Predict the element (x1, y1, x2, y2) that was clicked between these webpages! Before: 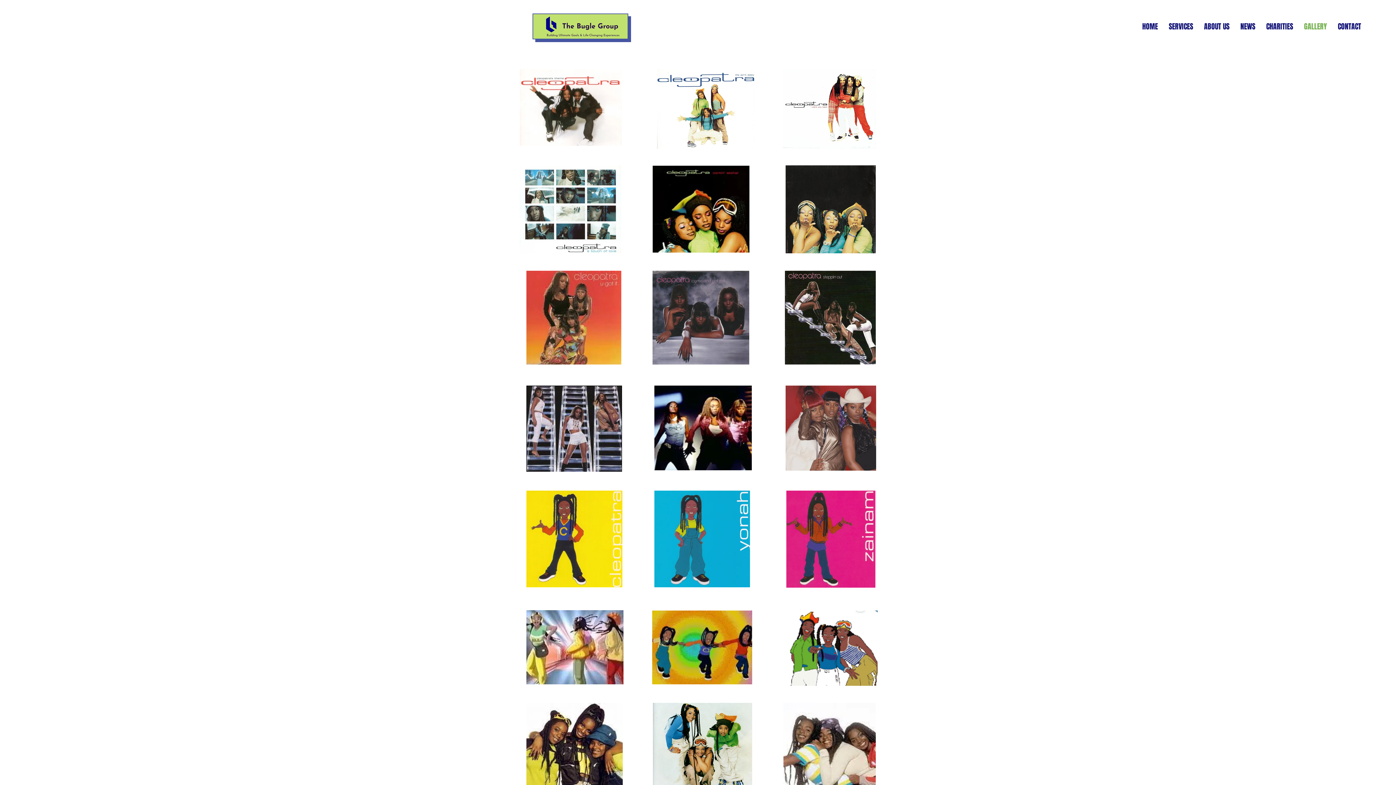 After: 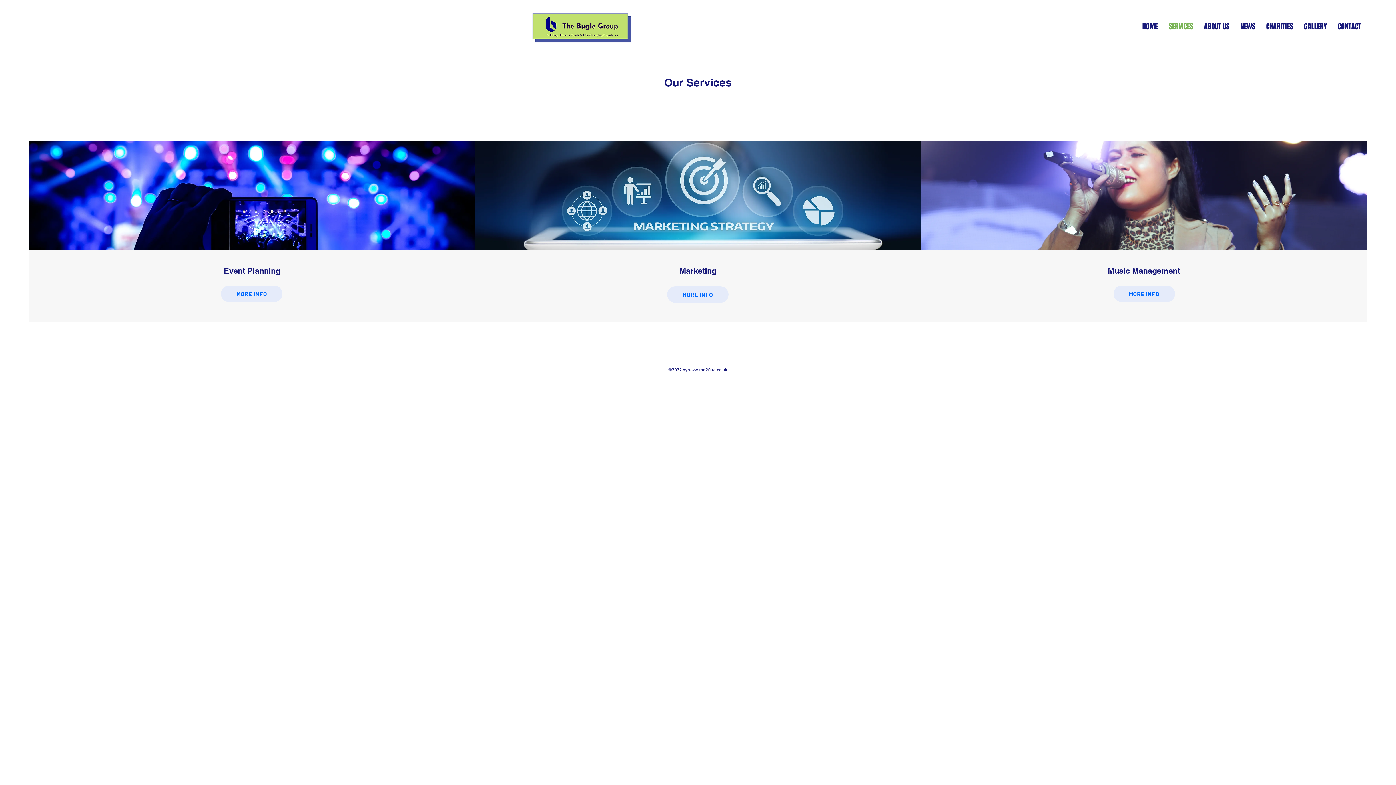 Action: label: SERVICES bbox: (1163, 21, 1198, 32)